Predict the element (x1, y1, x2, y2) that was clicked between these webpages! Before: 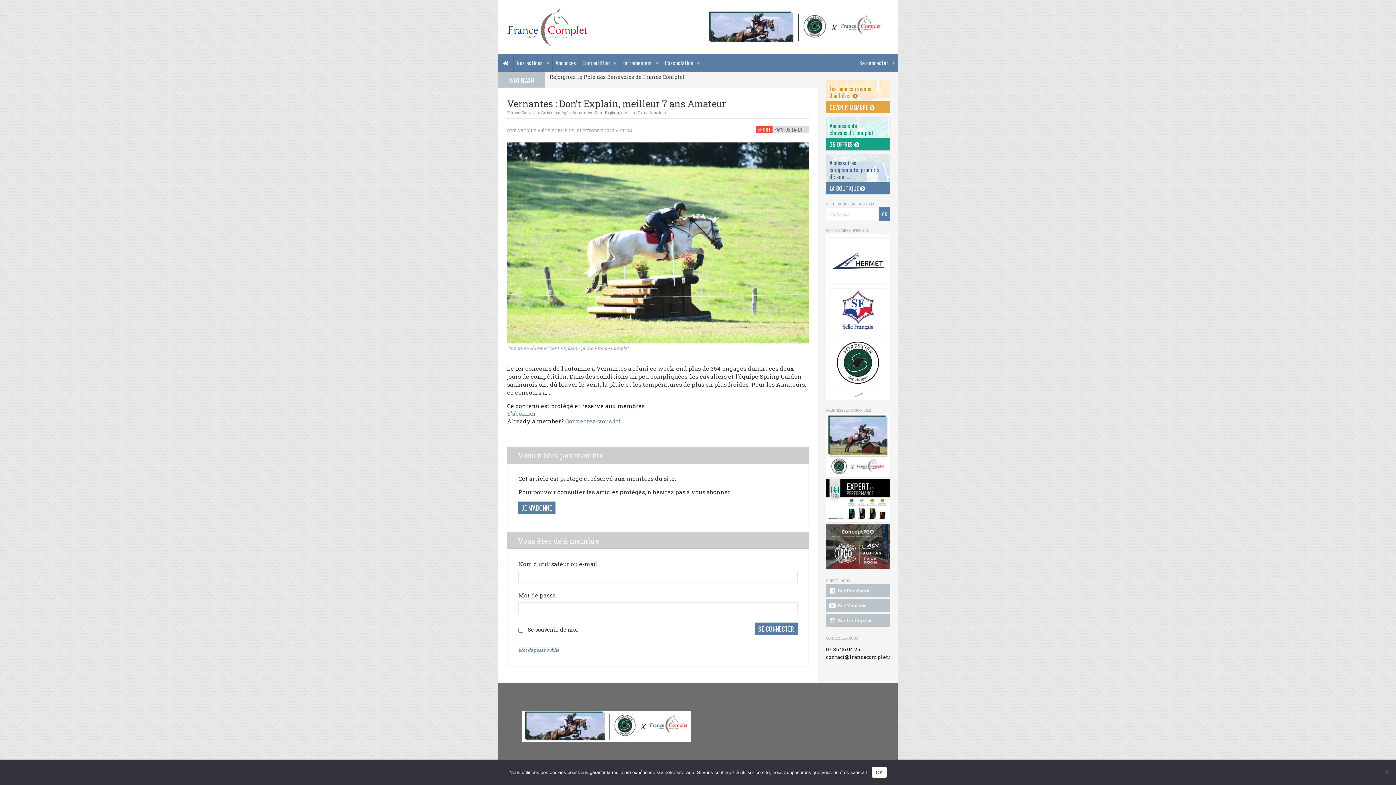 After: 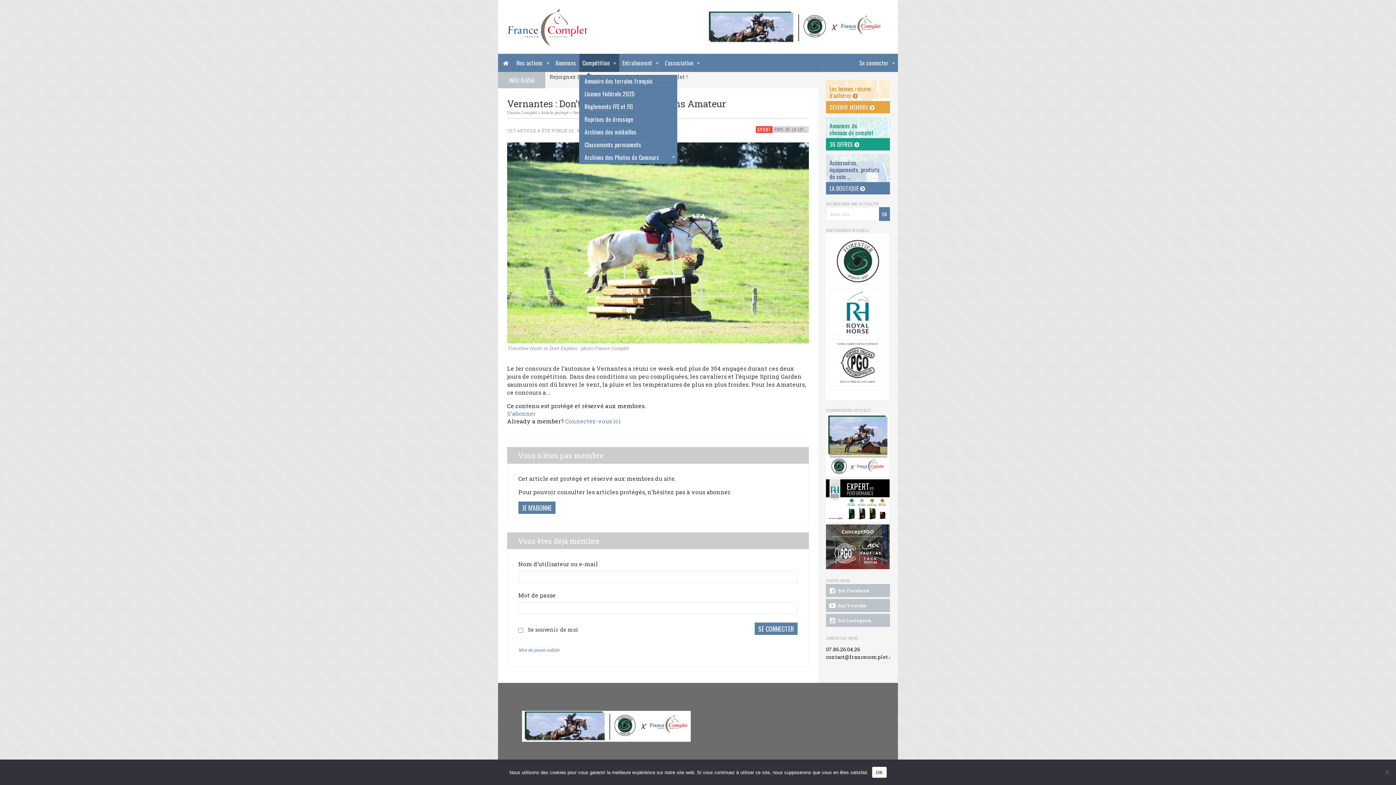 Action: bbox: (579, 53, 619, 72) label: Compétition